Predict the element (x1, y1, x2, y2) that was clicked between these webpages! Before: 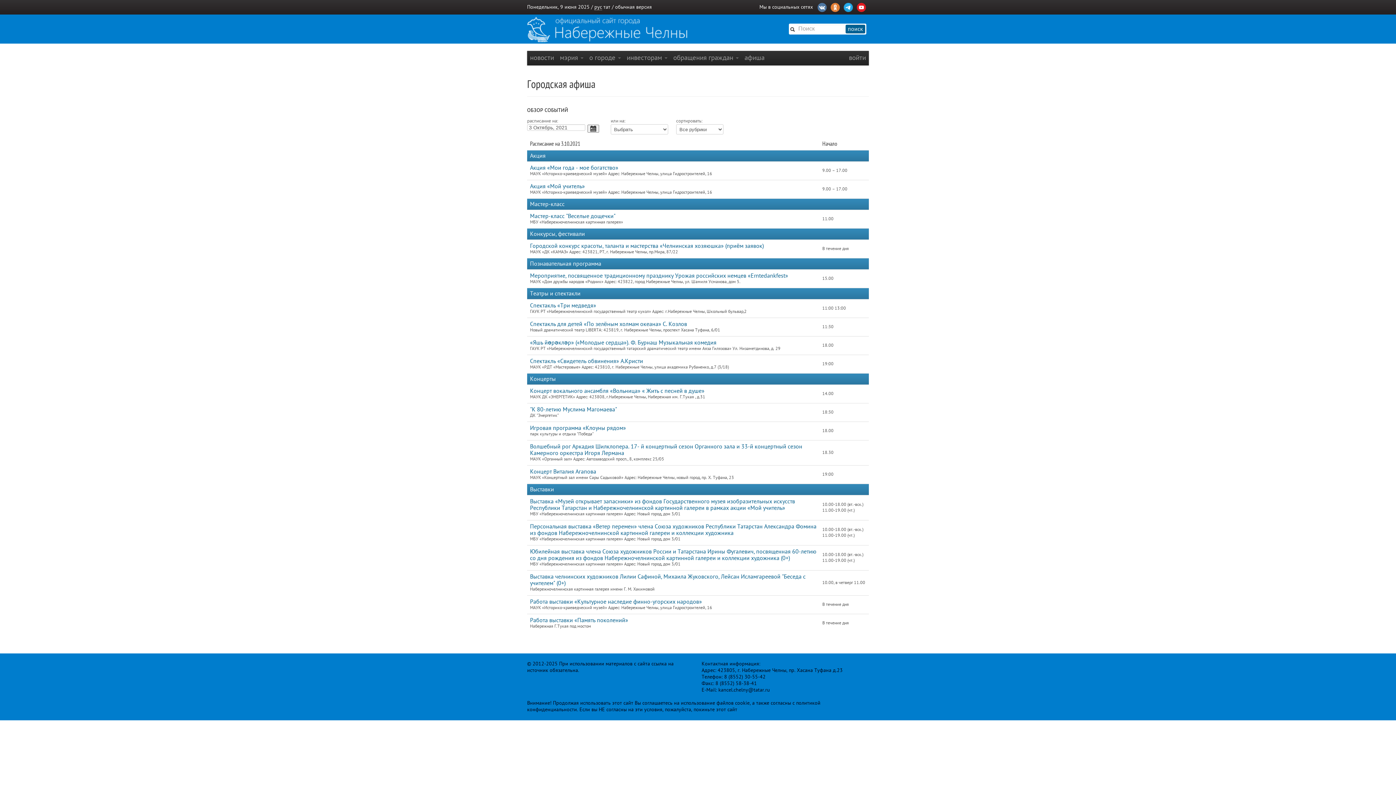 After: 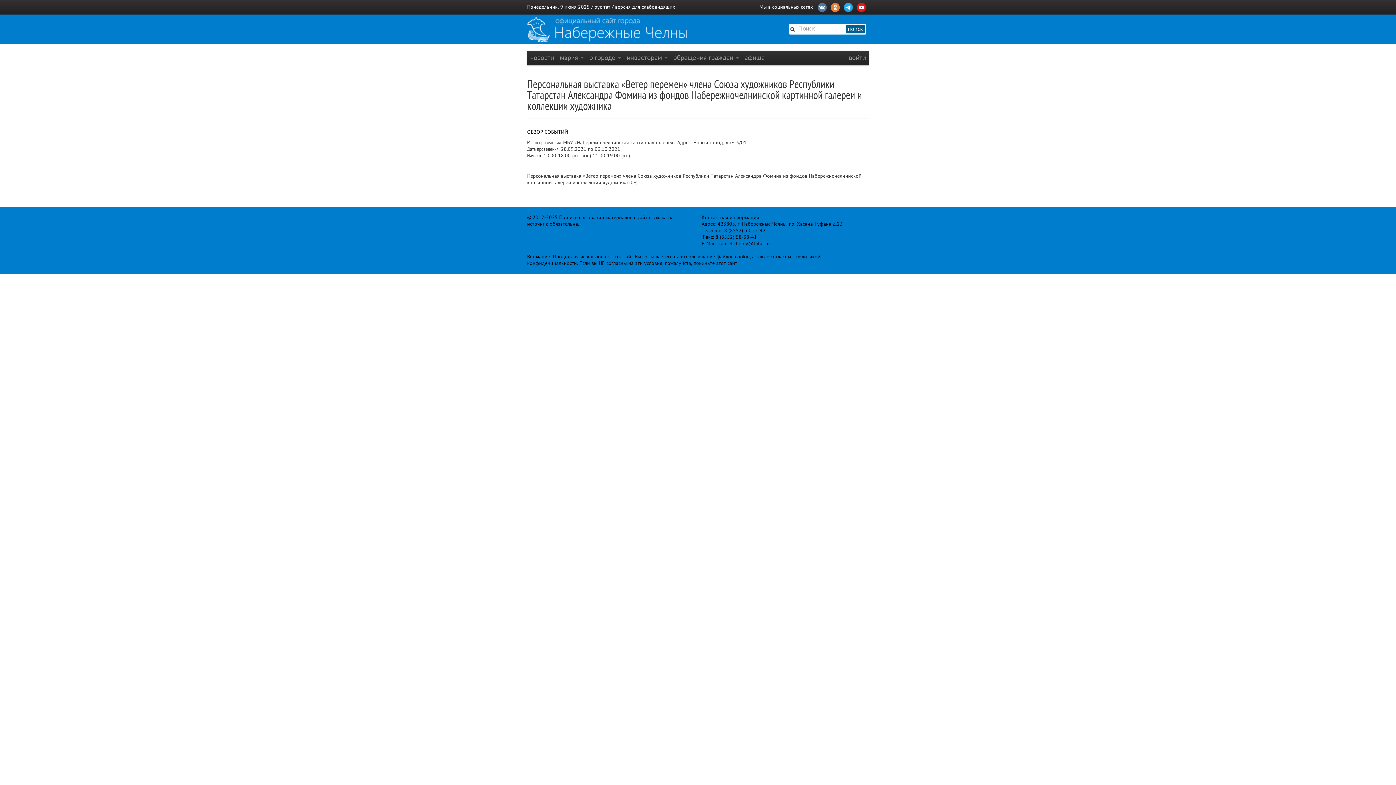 Action: bbox: (530, 523, 816, 536) label: Персональная выставка «Ветер перемен» члена Союза художников Республики Татарстан Александра Фомина из фондов Набережночелнинской картинной галереи и коллекции художника